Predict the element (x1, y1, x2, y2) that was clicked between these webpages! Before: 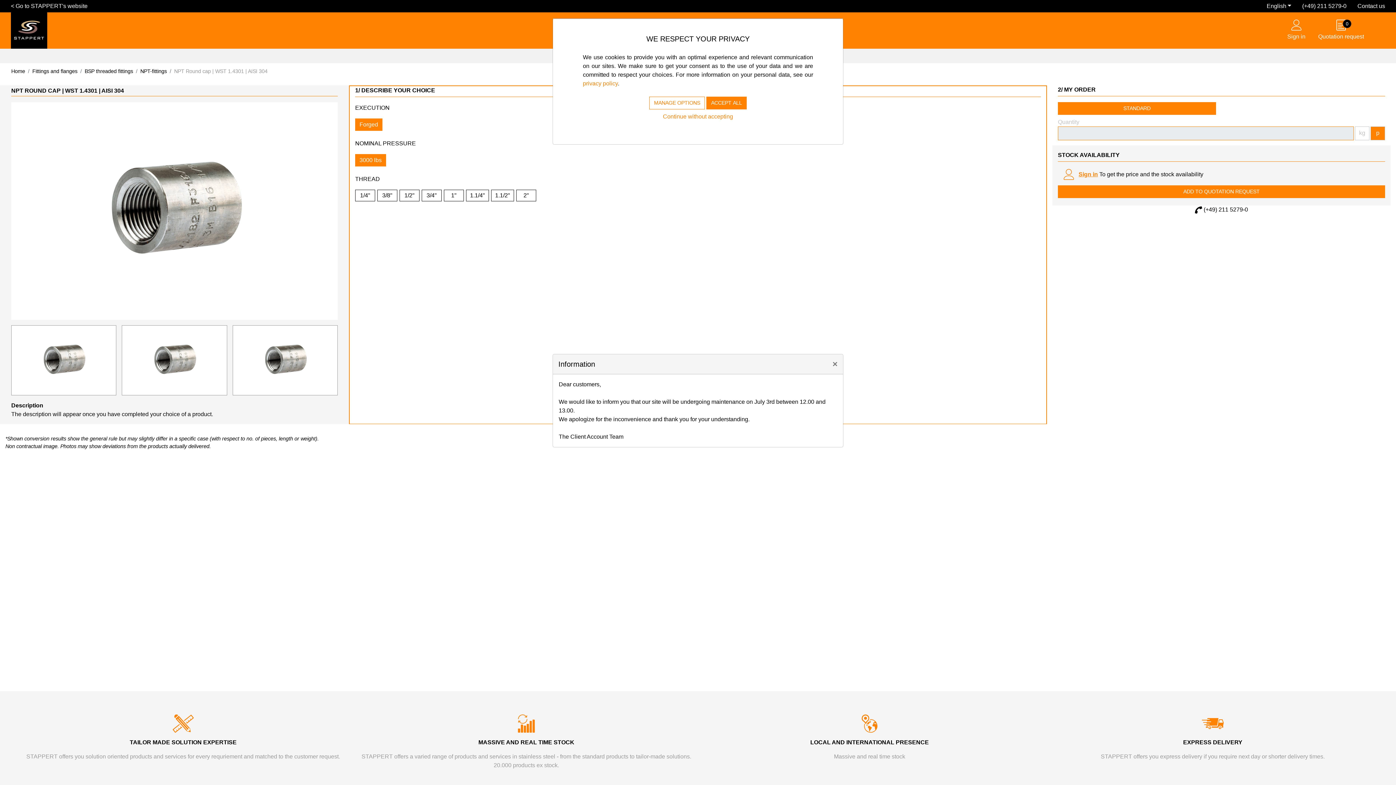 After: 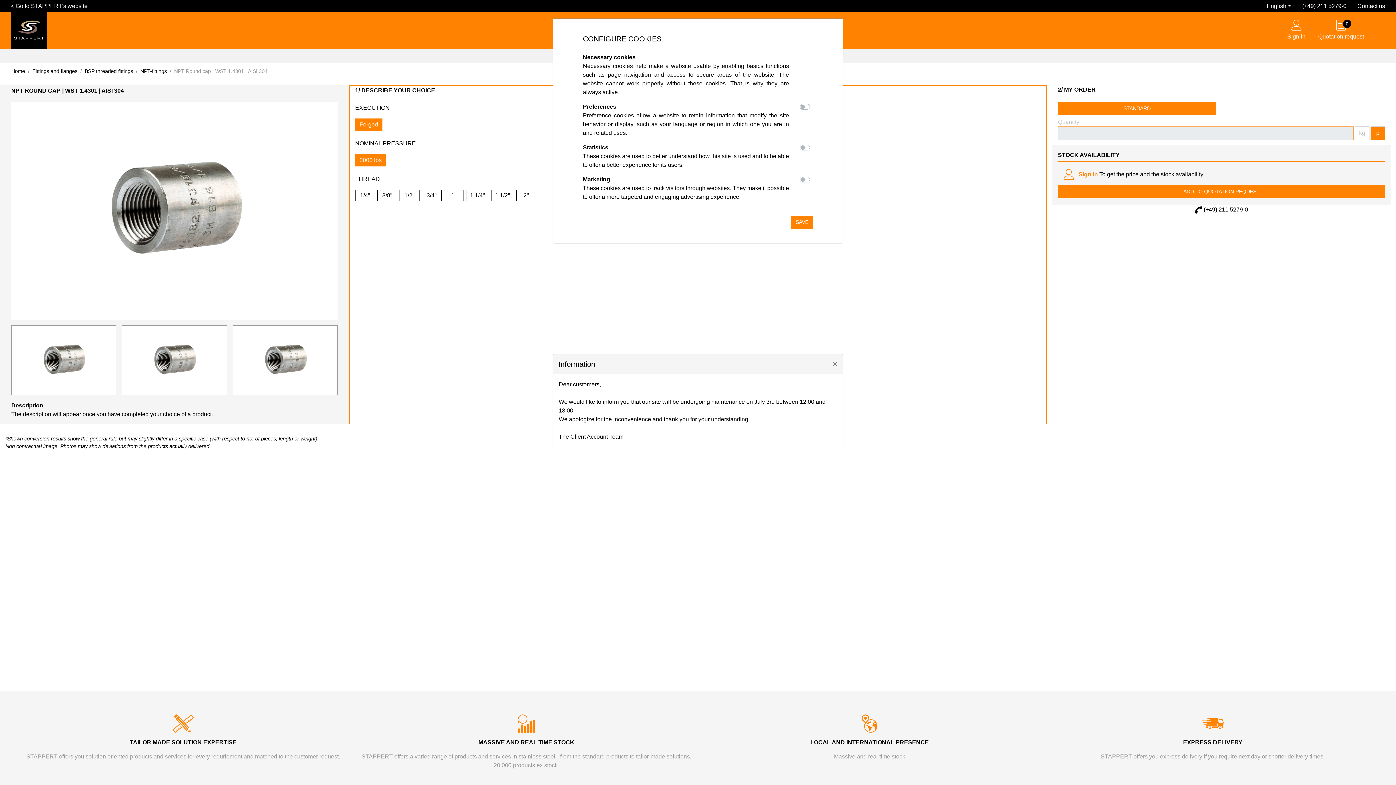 Action: bbox: (649, 96, 705, 109) label: MANAGE OPTIONS